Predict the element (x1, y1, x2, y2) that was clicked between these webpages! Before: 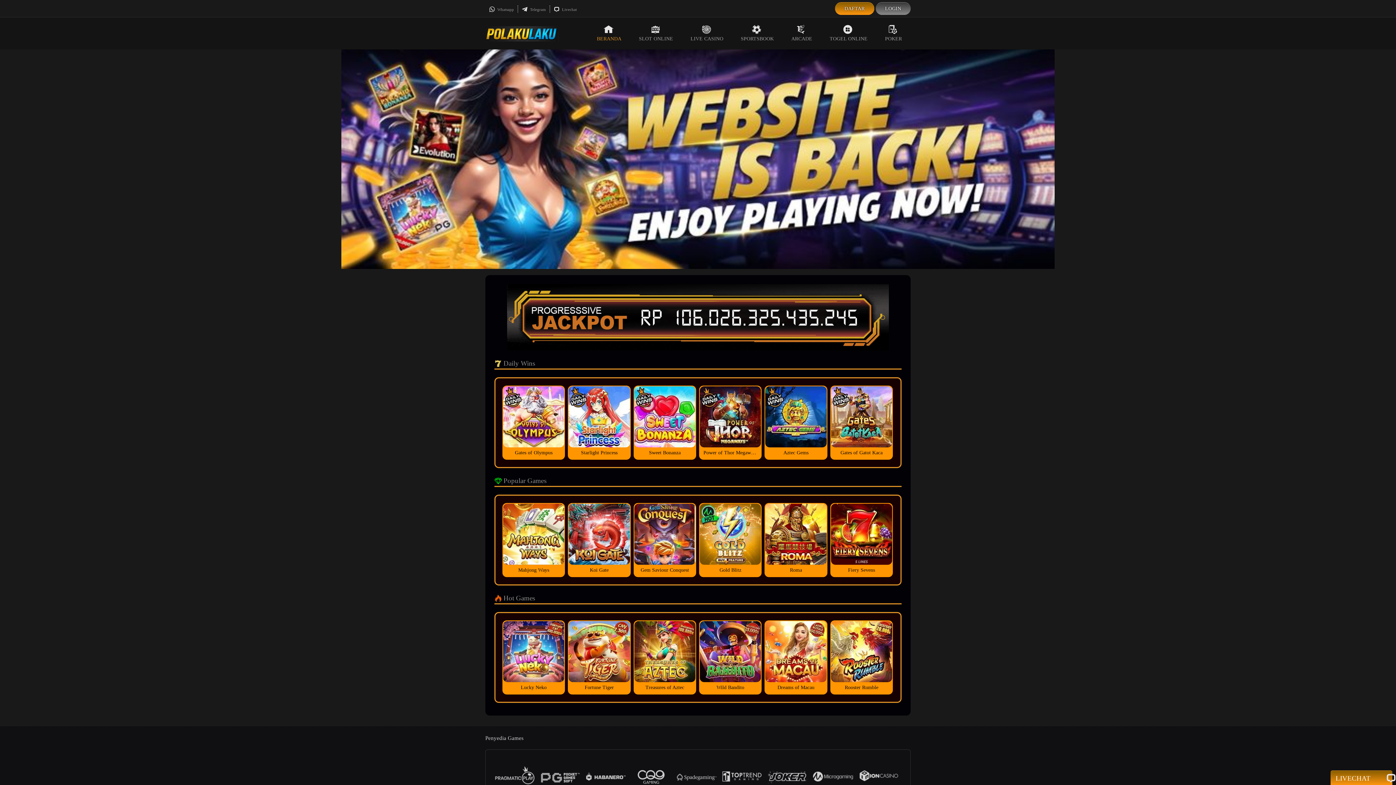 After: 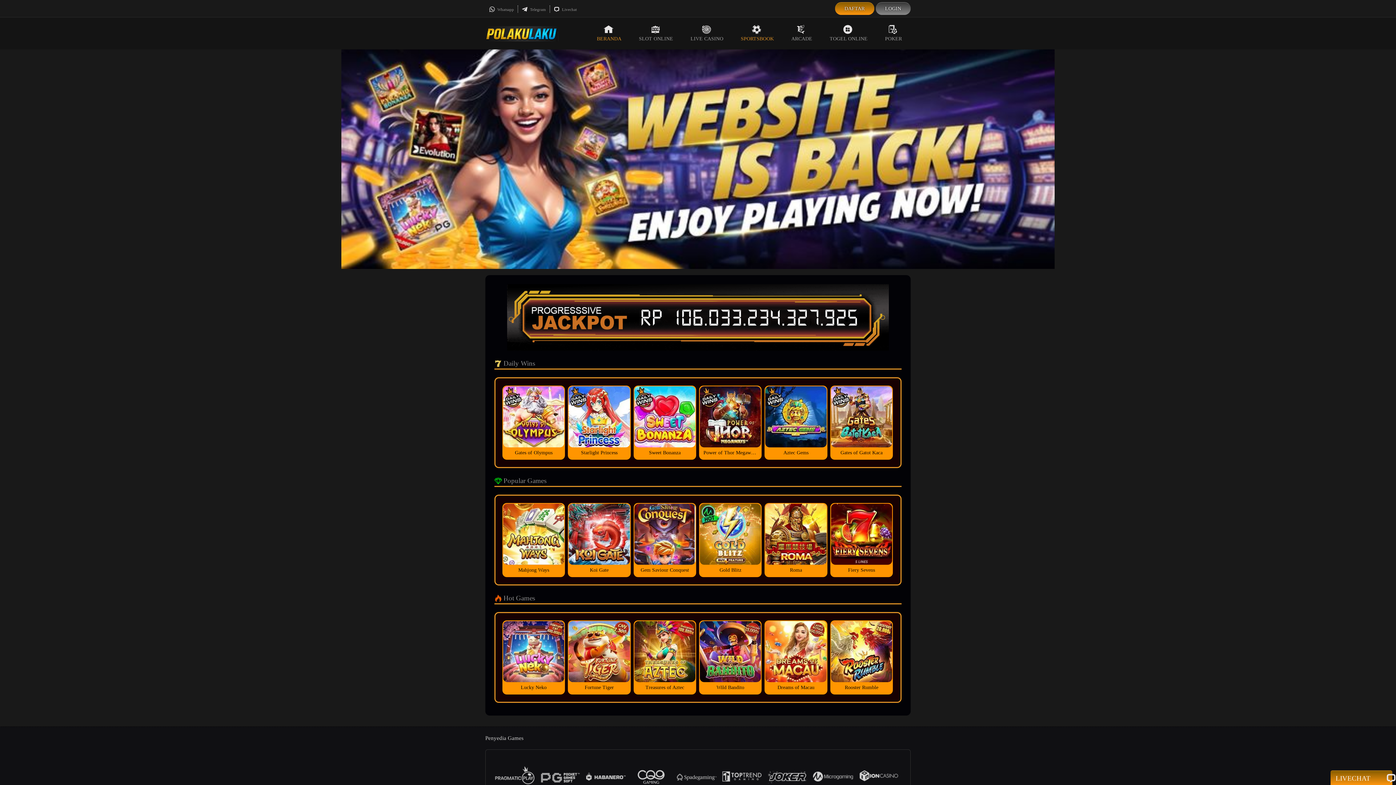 Action: label: SPORTSBOOK bbox: (732, 17, 782, 49)